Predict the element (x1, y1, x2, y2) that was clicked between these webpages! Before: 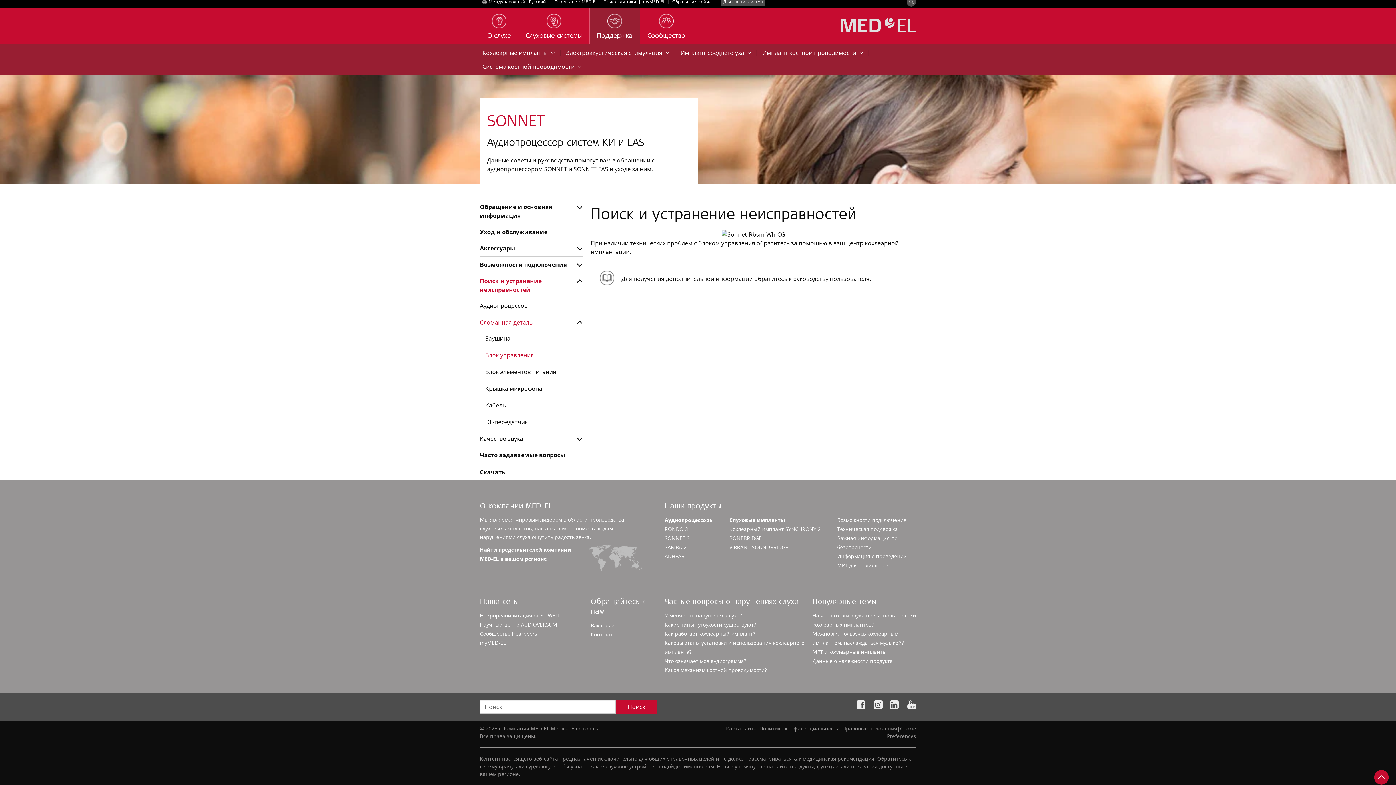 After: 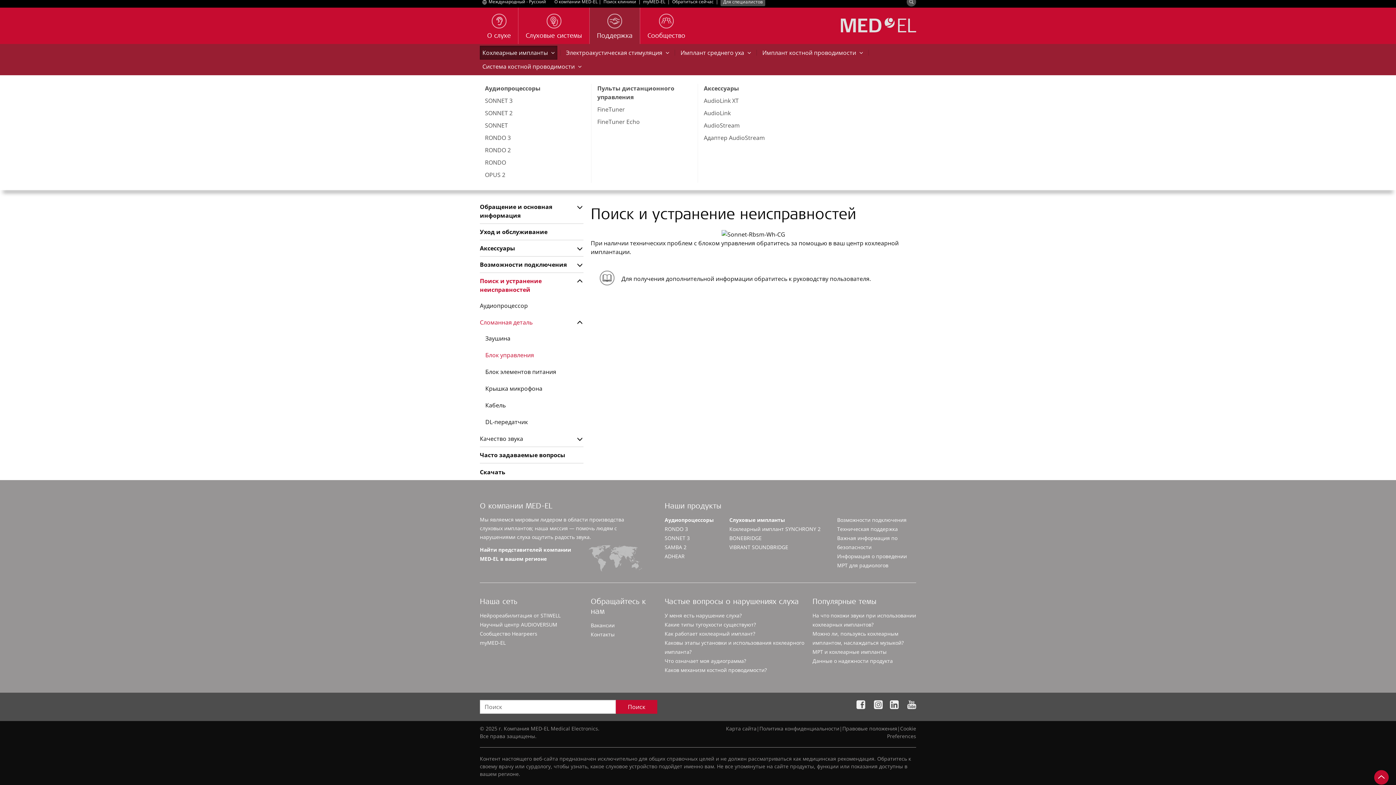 Action: bbox: (480, 45, 557, 59) label: Кохлеарные импланты 